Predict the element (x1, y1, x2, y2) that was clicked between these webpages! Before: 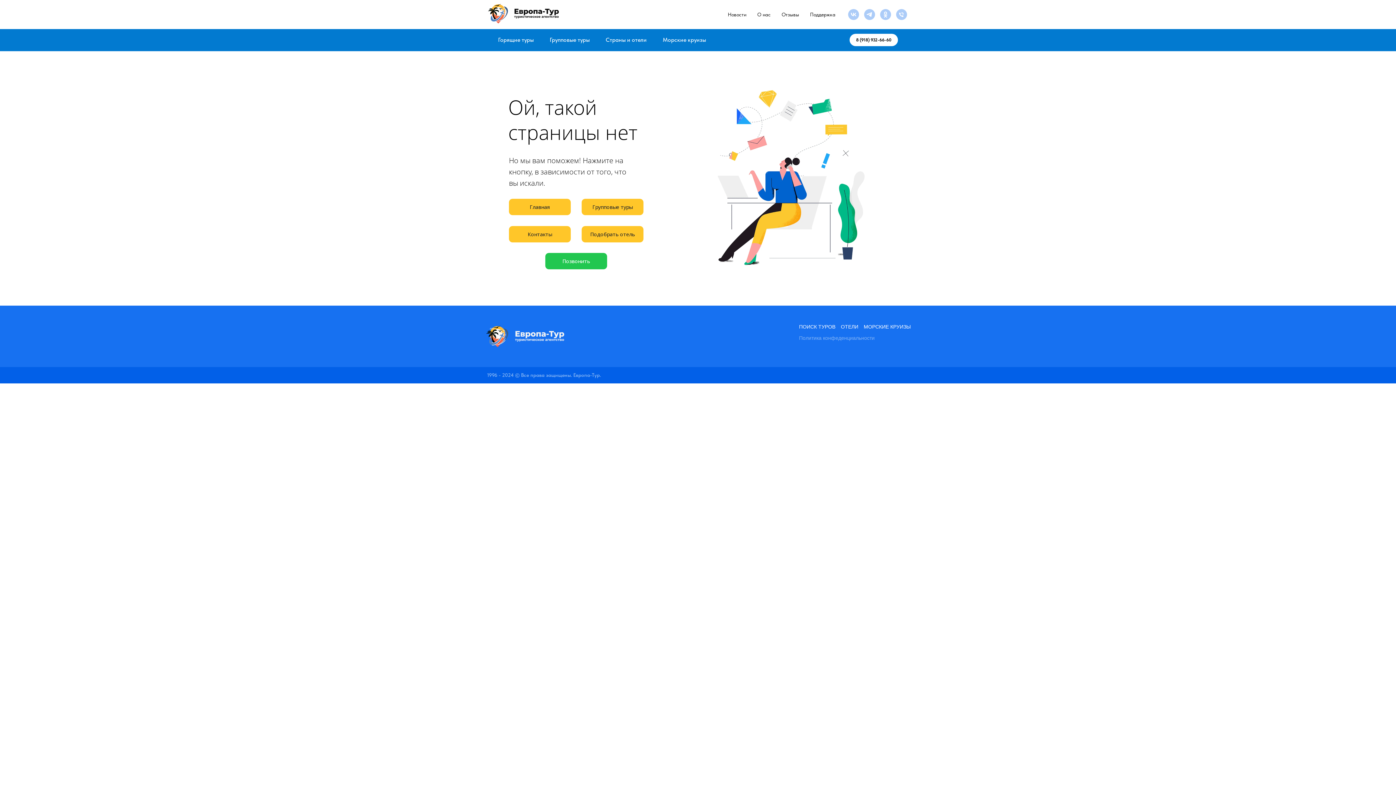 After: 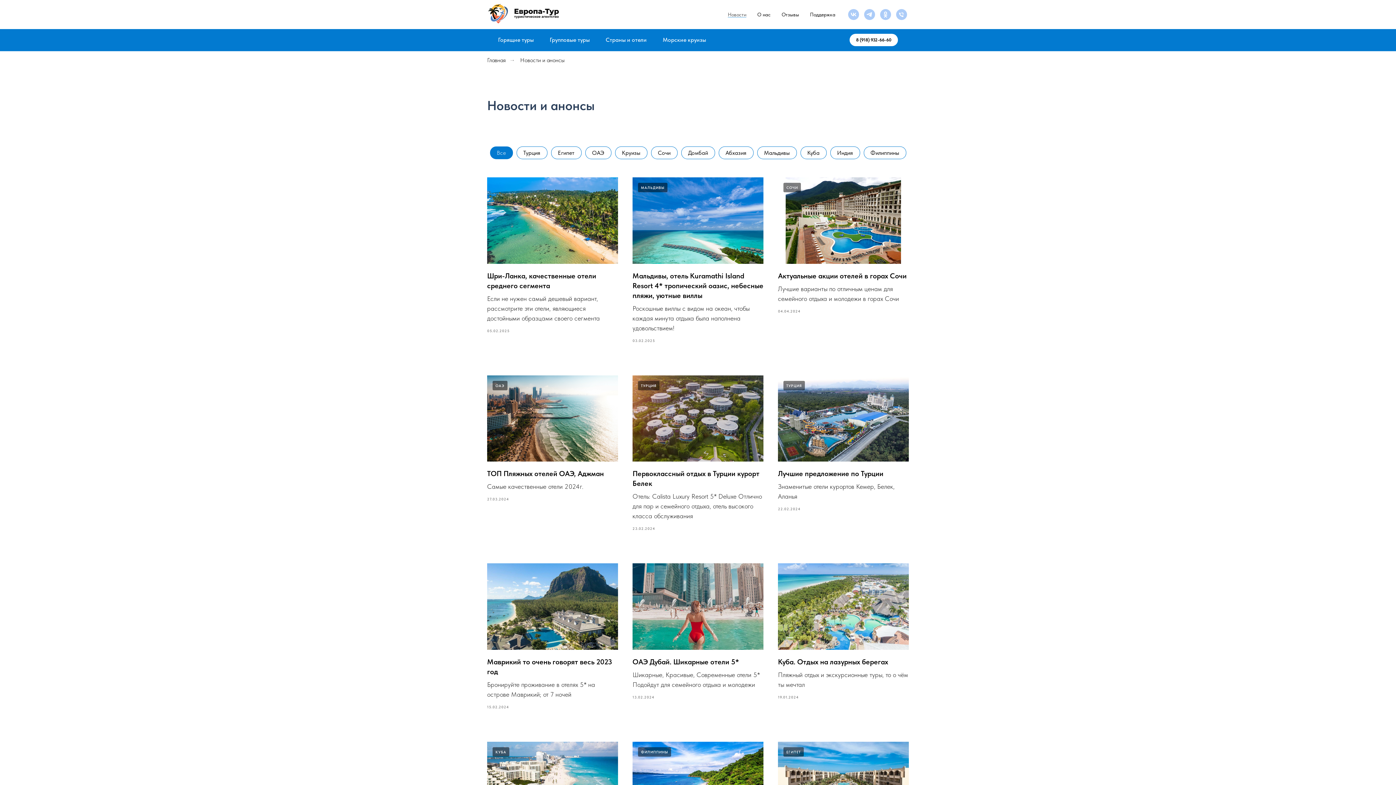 Action: label: Новости bbox: (728, 11, 746, 17)